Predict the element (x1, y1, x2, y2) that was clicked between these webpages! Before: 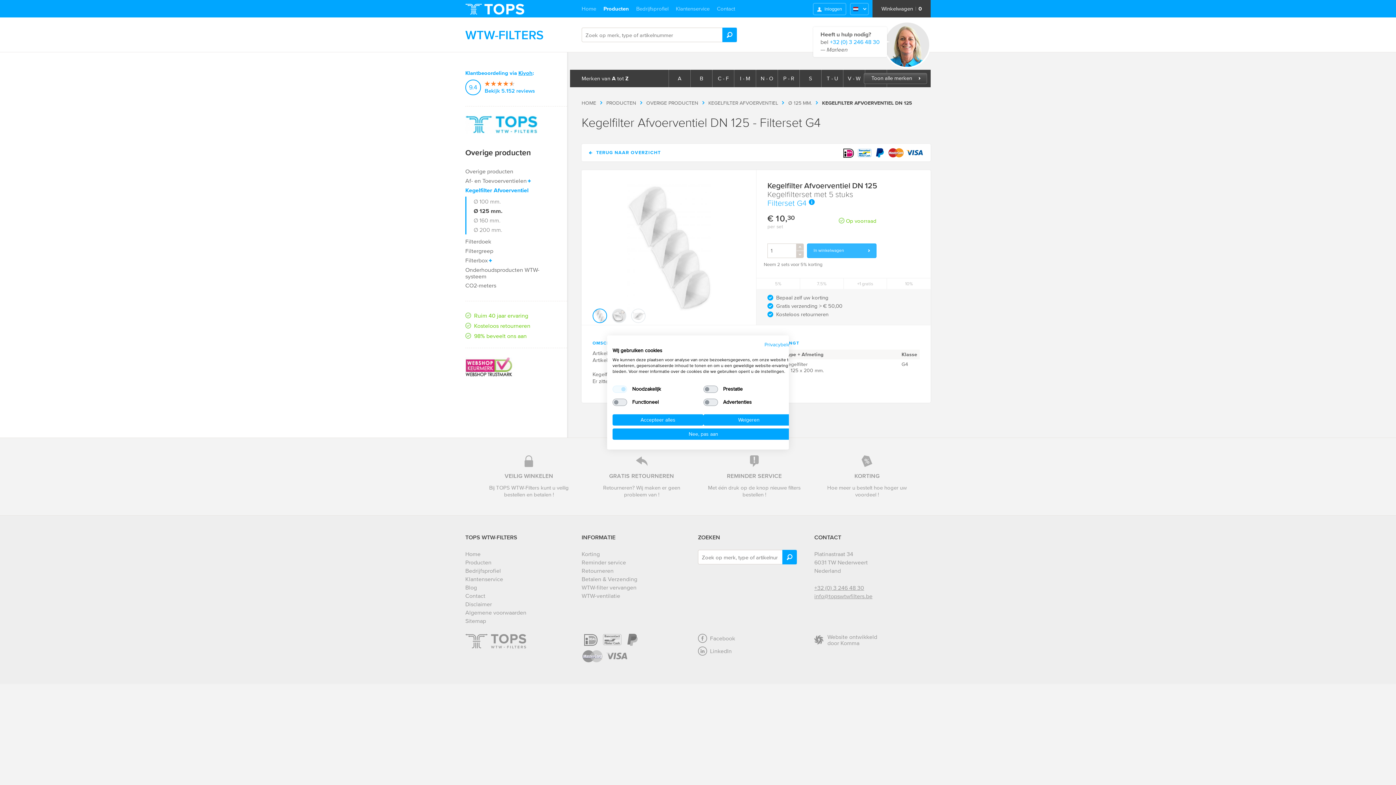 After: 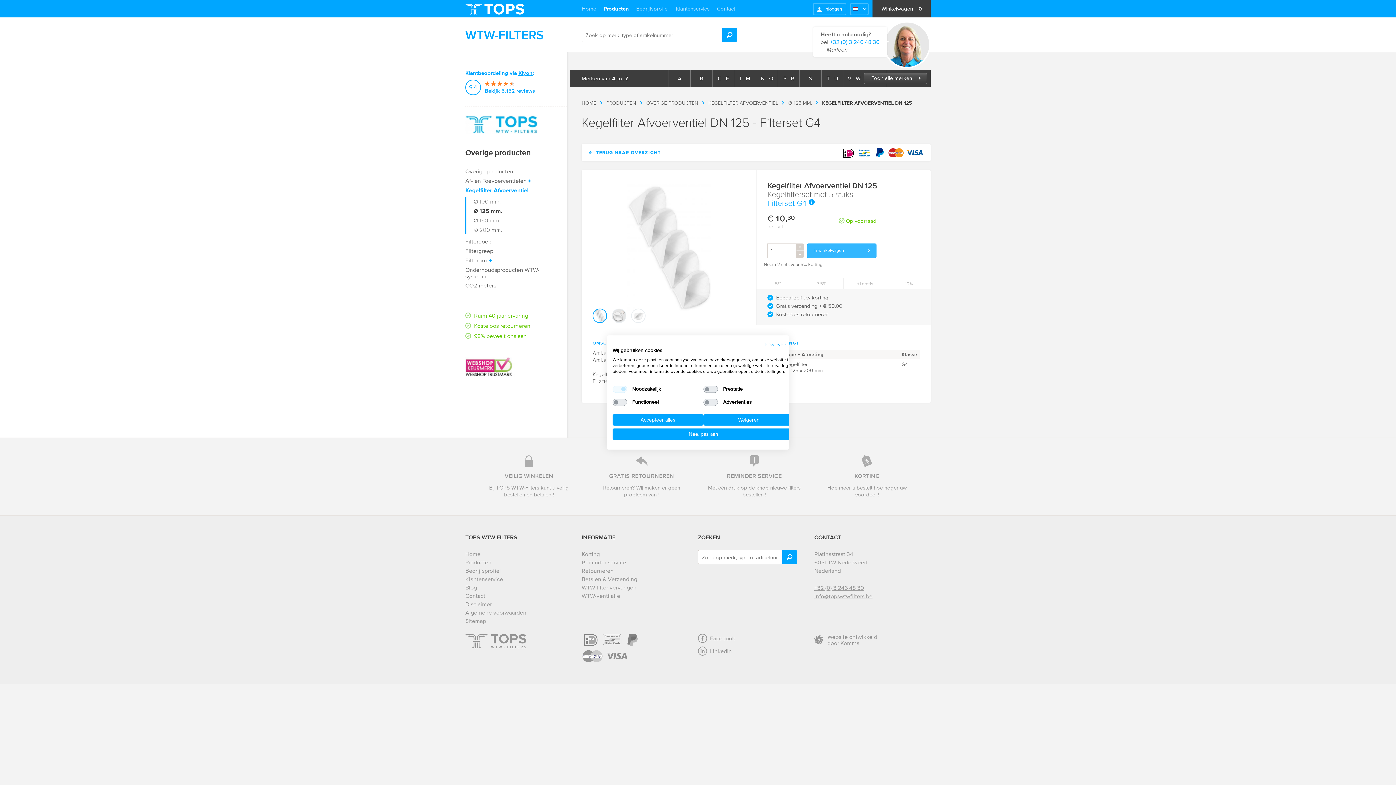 Action: bbox: (465, 69, 567, 106) label: Klantbeoordeling via Kiyoh:
9.4
Bekijk 5.152 reviews